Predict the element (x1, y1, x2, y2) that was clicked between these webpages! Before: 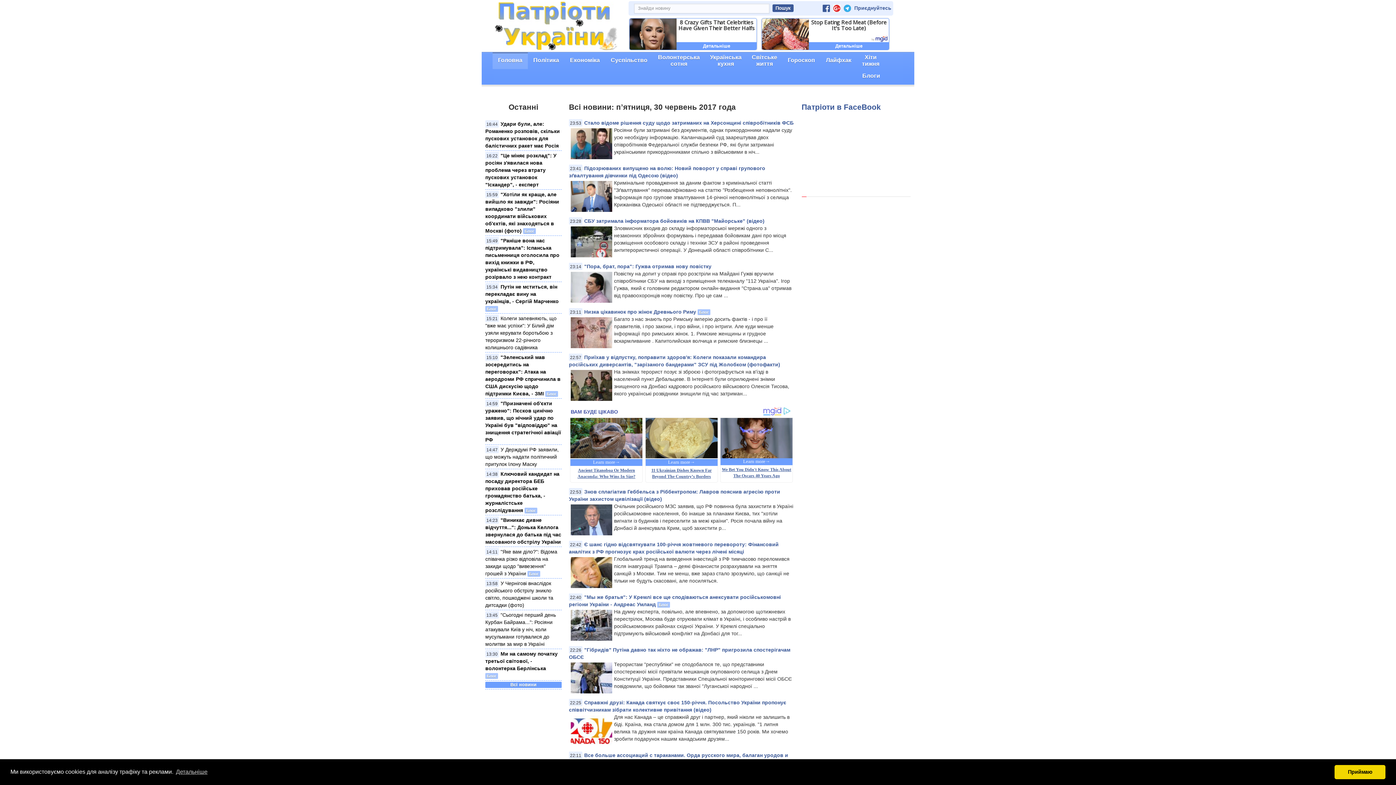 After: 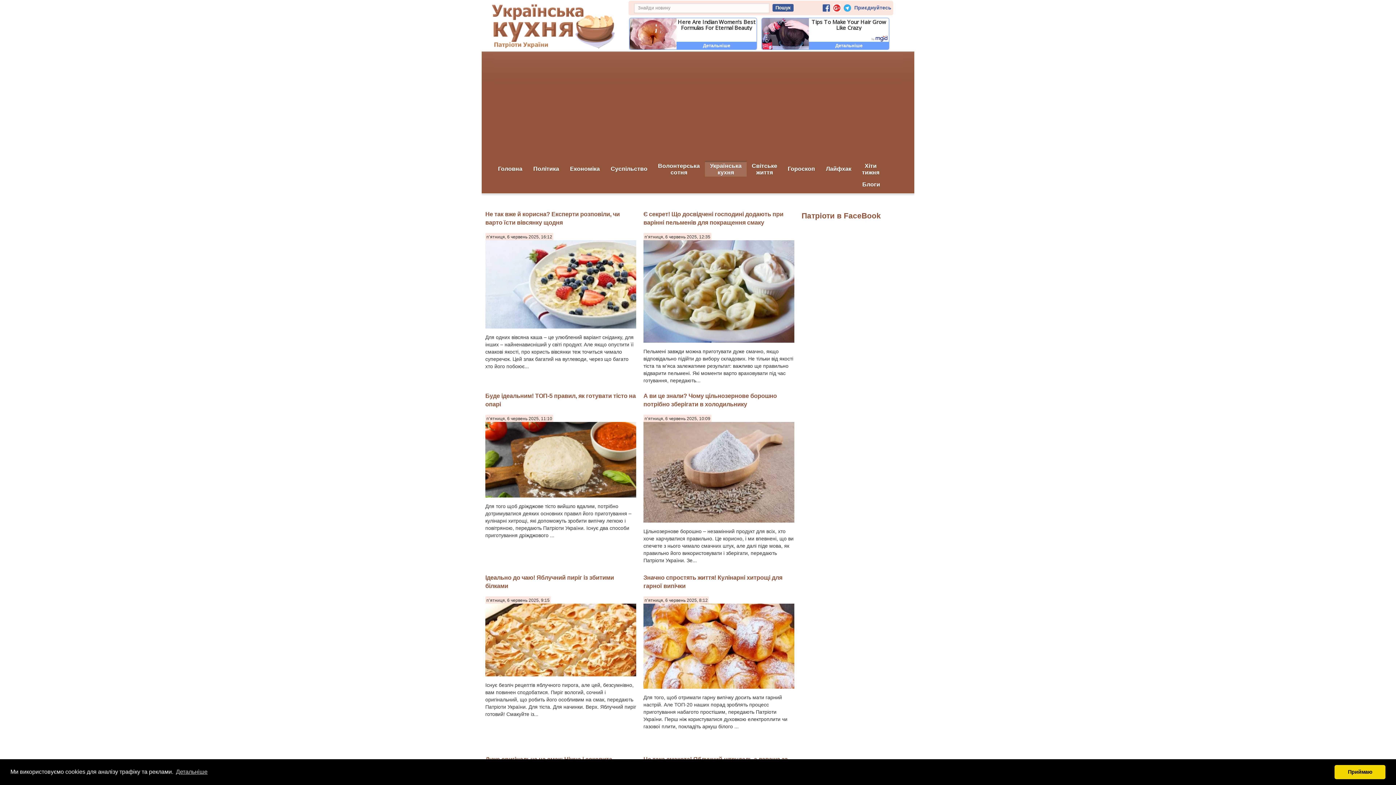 Action: label: Українська
кухня bbox: (705, 53, 746, 68)